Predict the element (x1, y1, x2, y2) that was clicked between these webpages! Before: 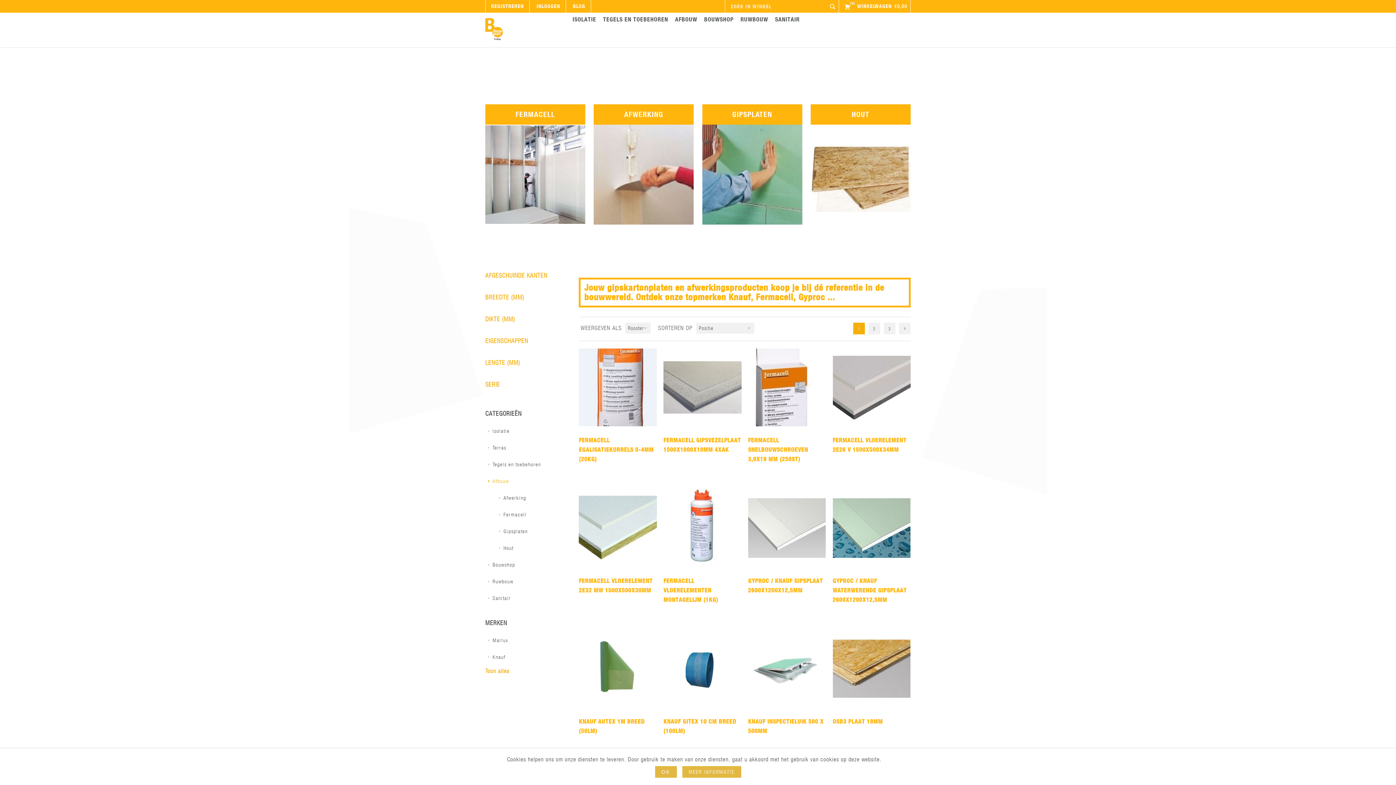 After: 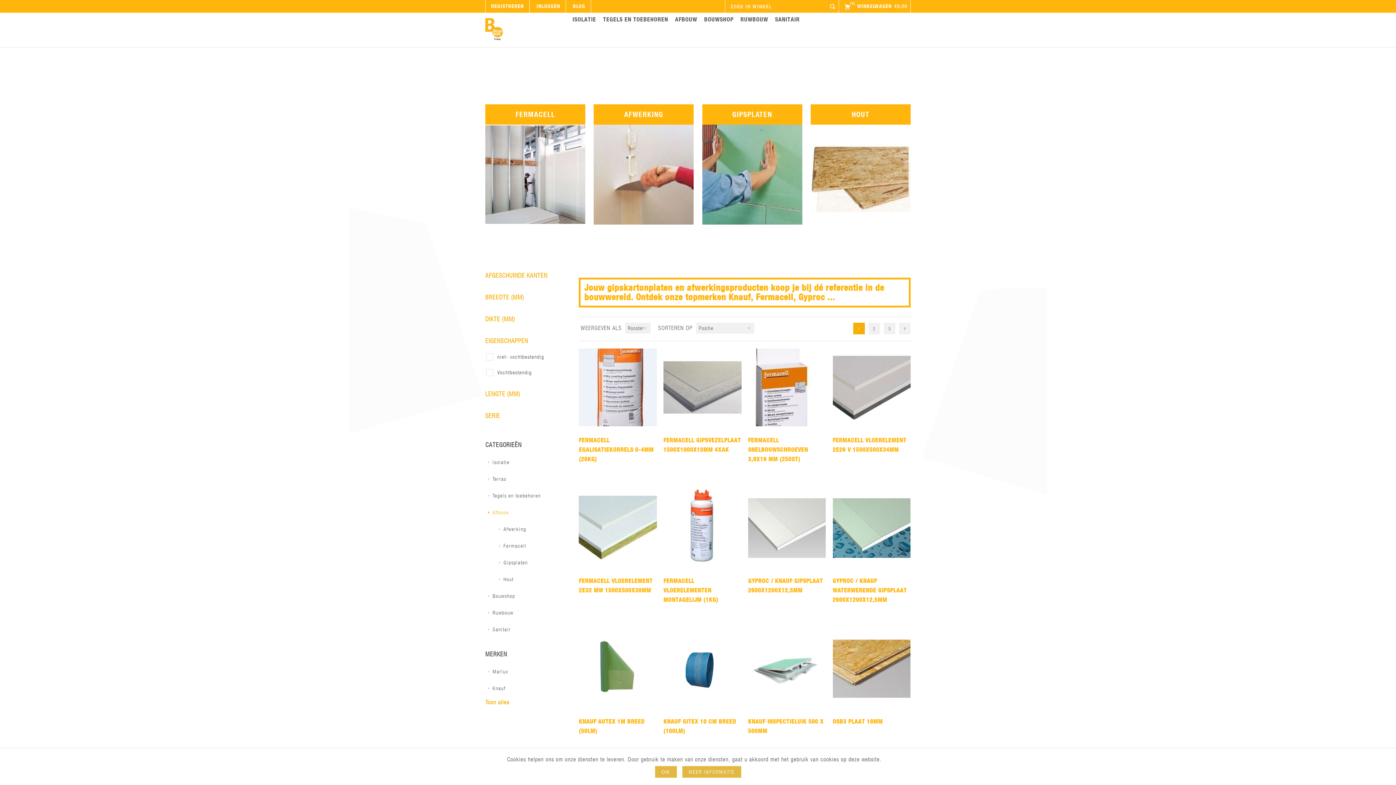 Action: bbox: (485, 337, 528, 344) label: EIGENSCHAPPEN